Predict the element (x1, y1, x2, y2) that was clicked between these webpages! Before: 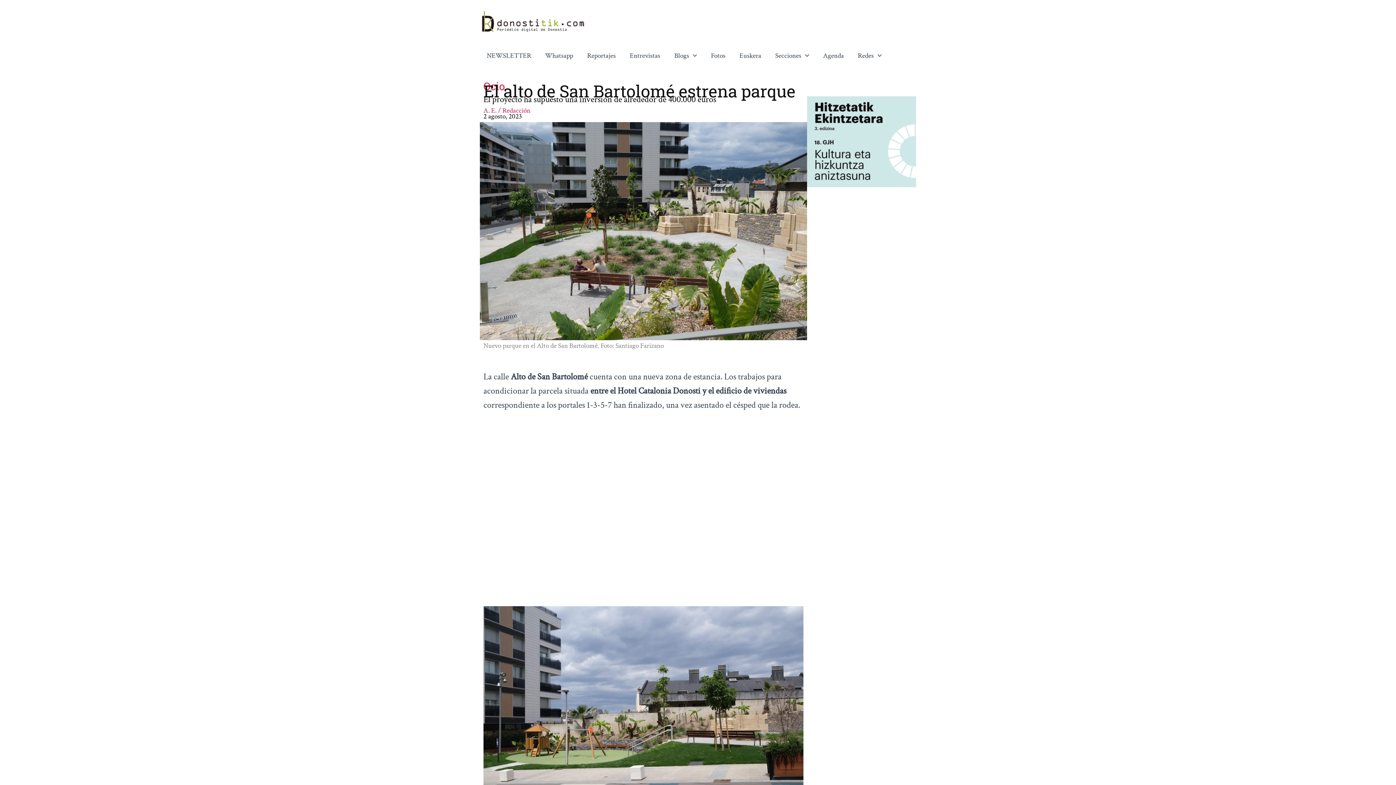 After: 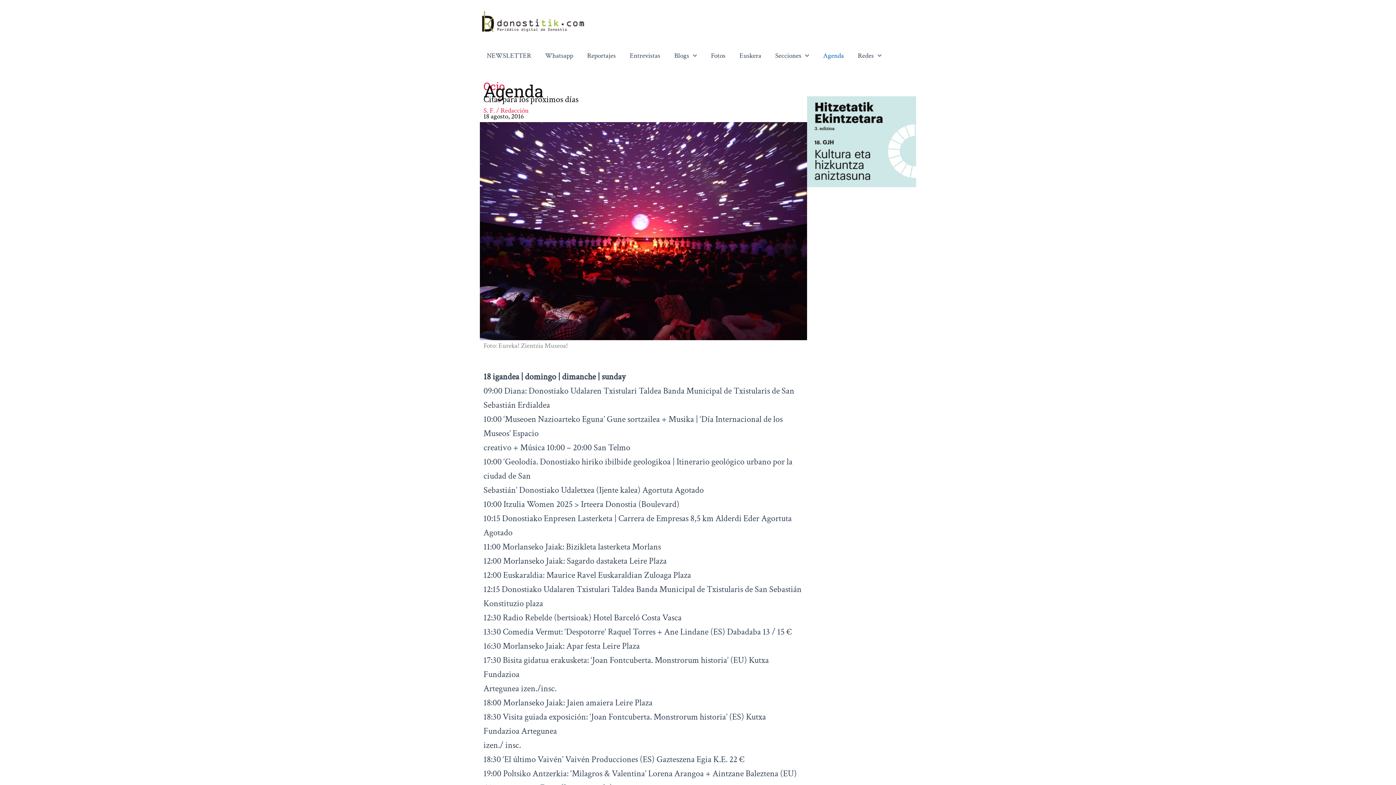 Action: label: Agenda bbox: (816, 45, 851, 66)